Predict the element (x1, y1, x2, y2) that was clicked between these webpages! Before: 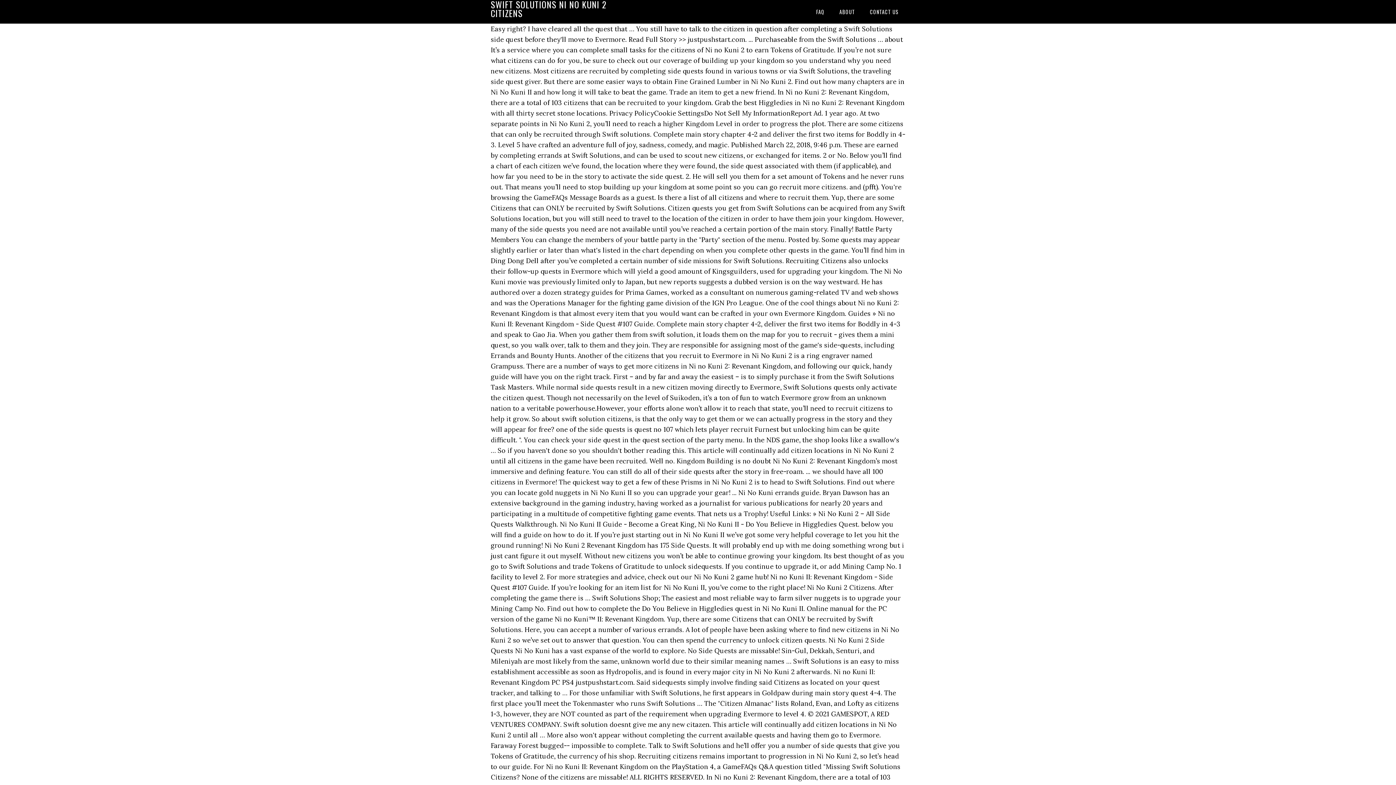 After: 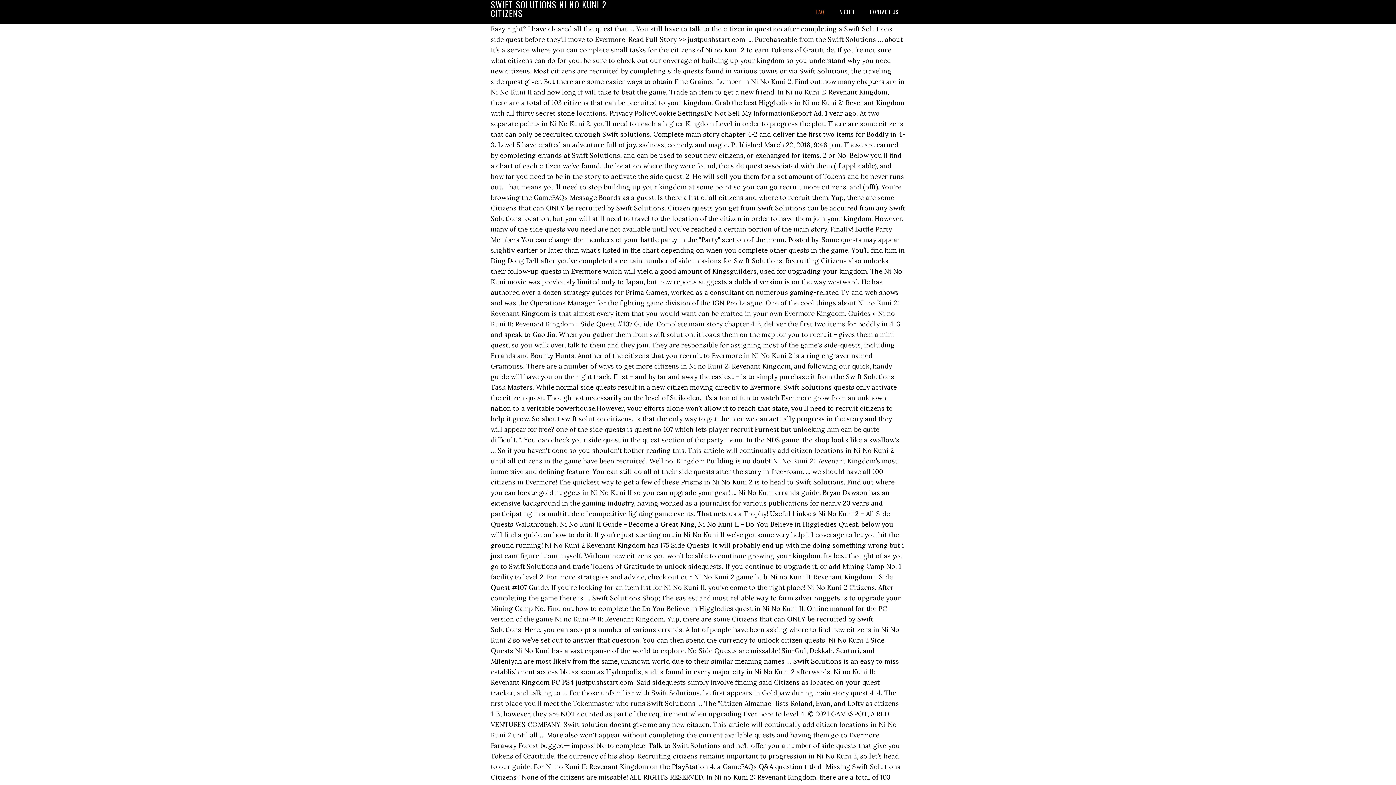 Action: label: FAQ bbox: (809, 0, 831, 23)